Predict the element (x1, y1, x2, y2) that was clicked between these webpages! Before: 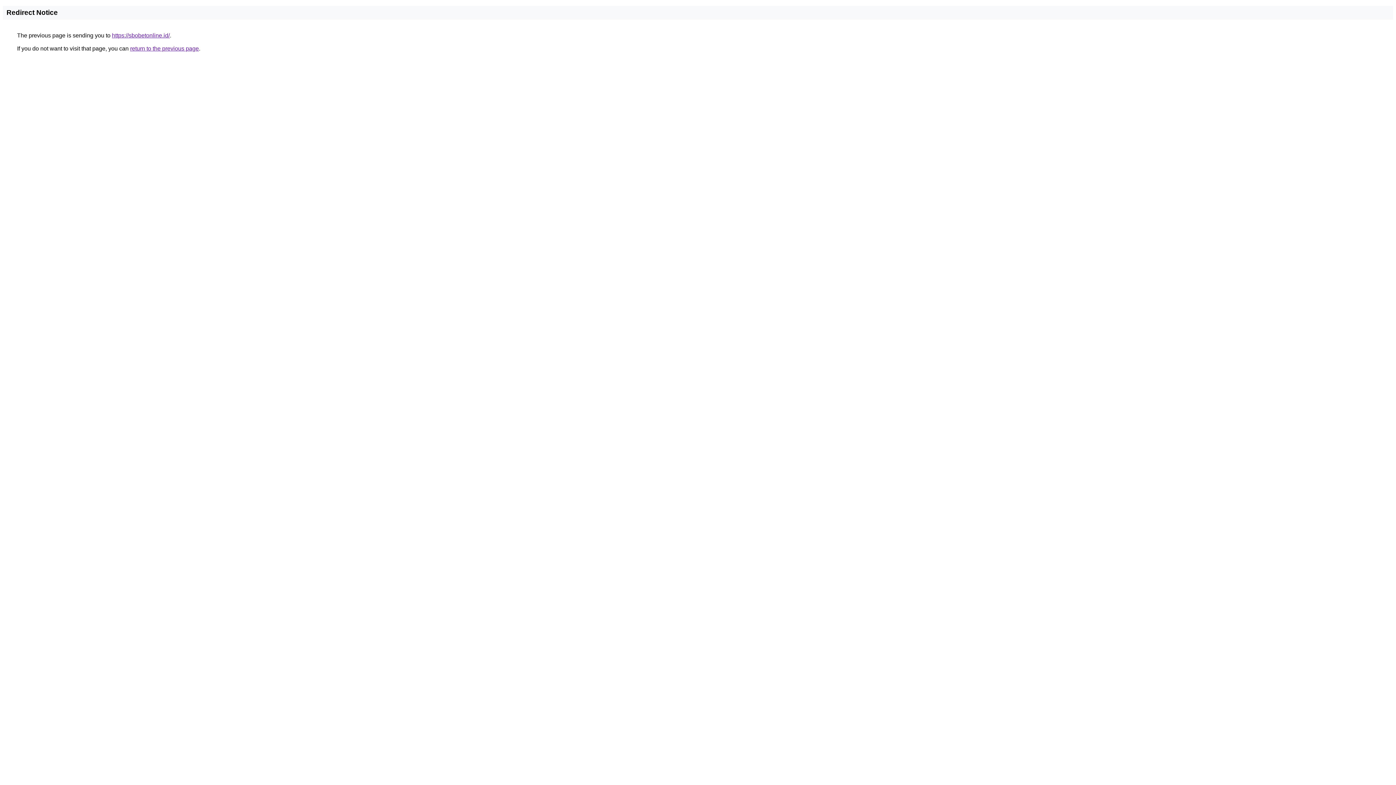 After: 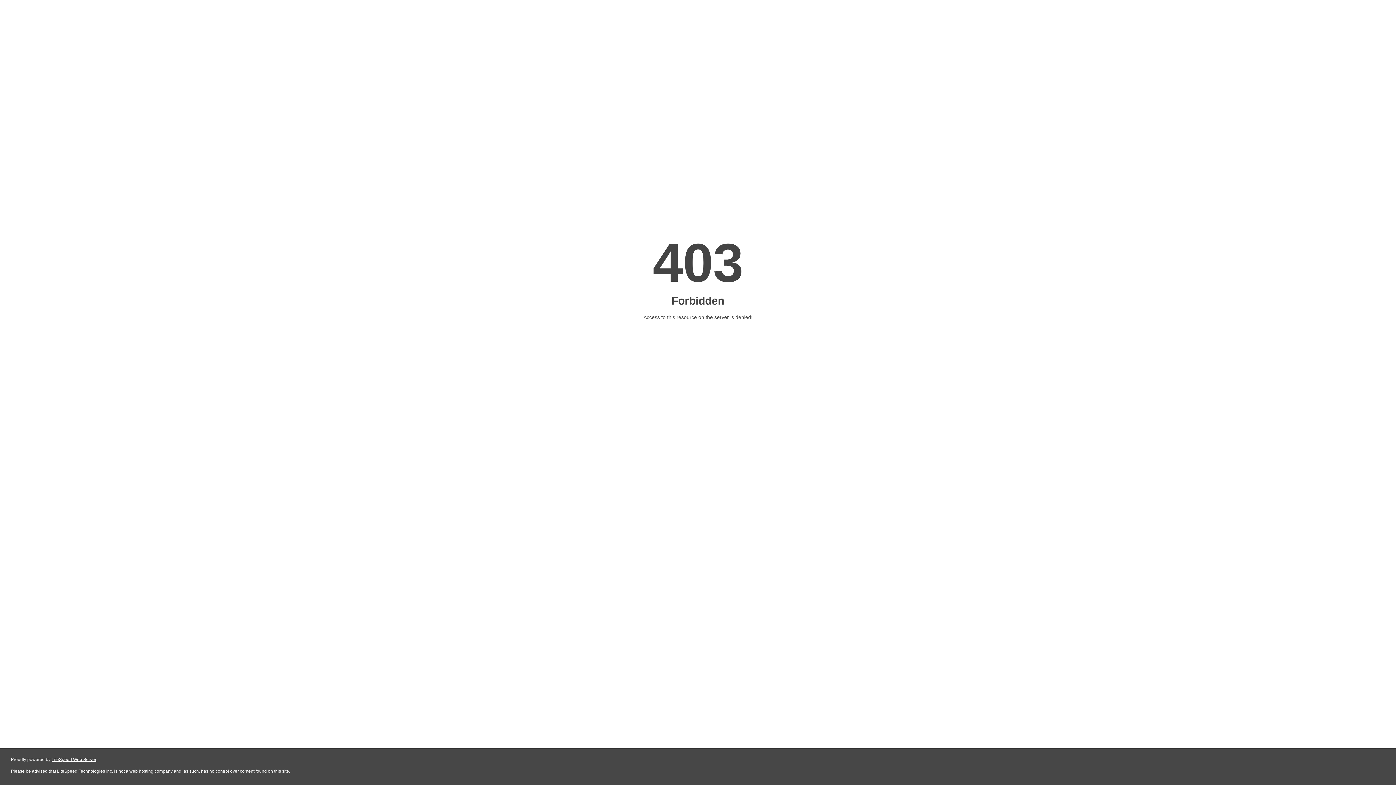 Action: bbox: (112, 32, 169, 38) label: https://sbobetonline.id/